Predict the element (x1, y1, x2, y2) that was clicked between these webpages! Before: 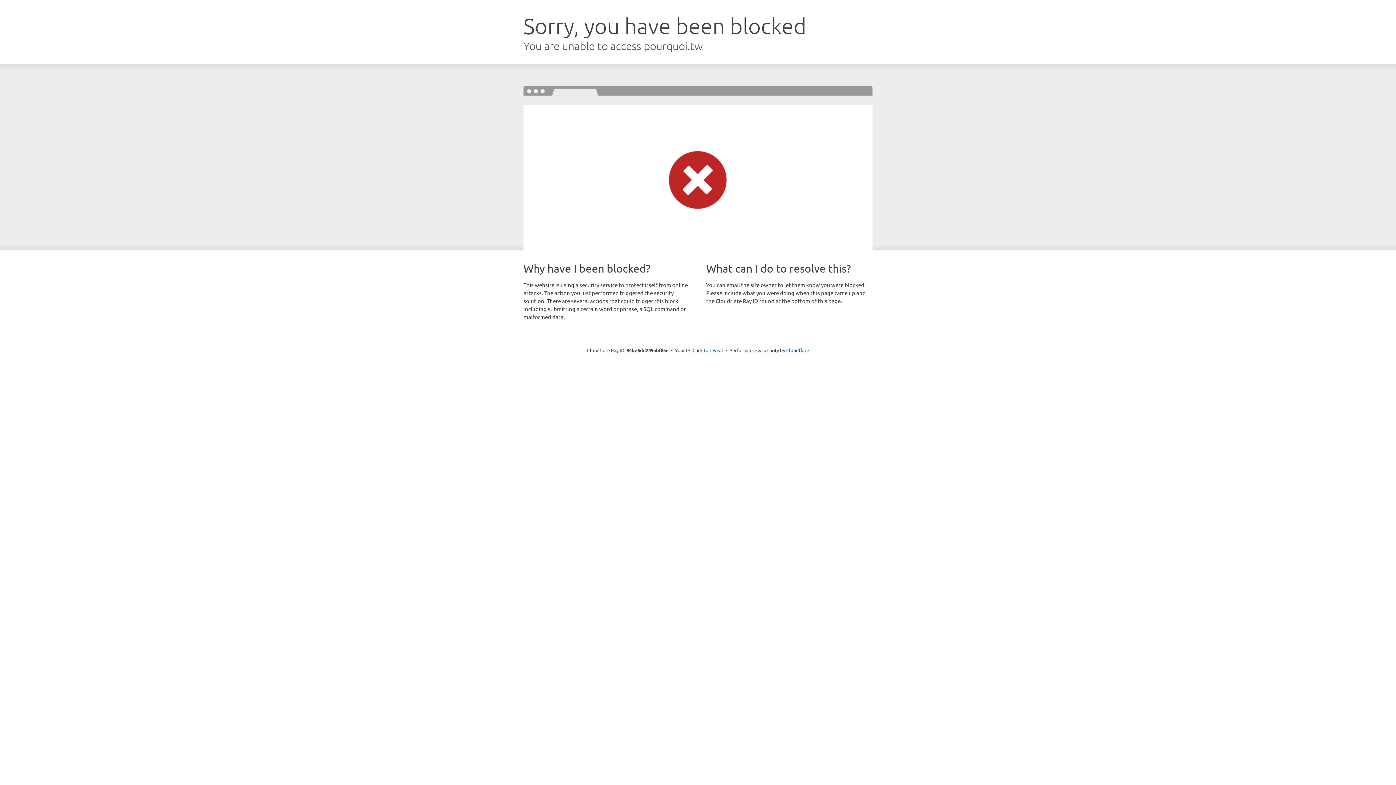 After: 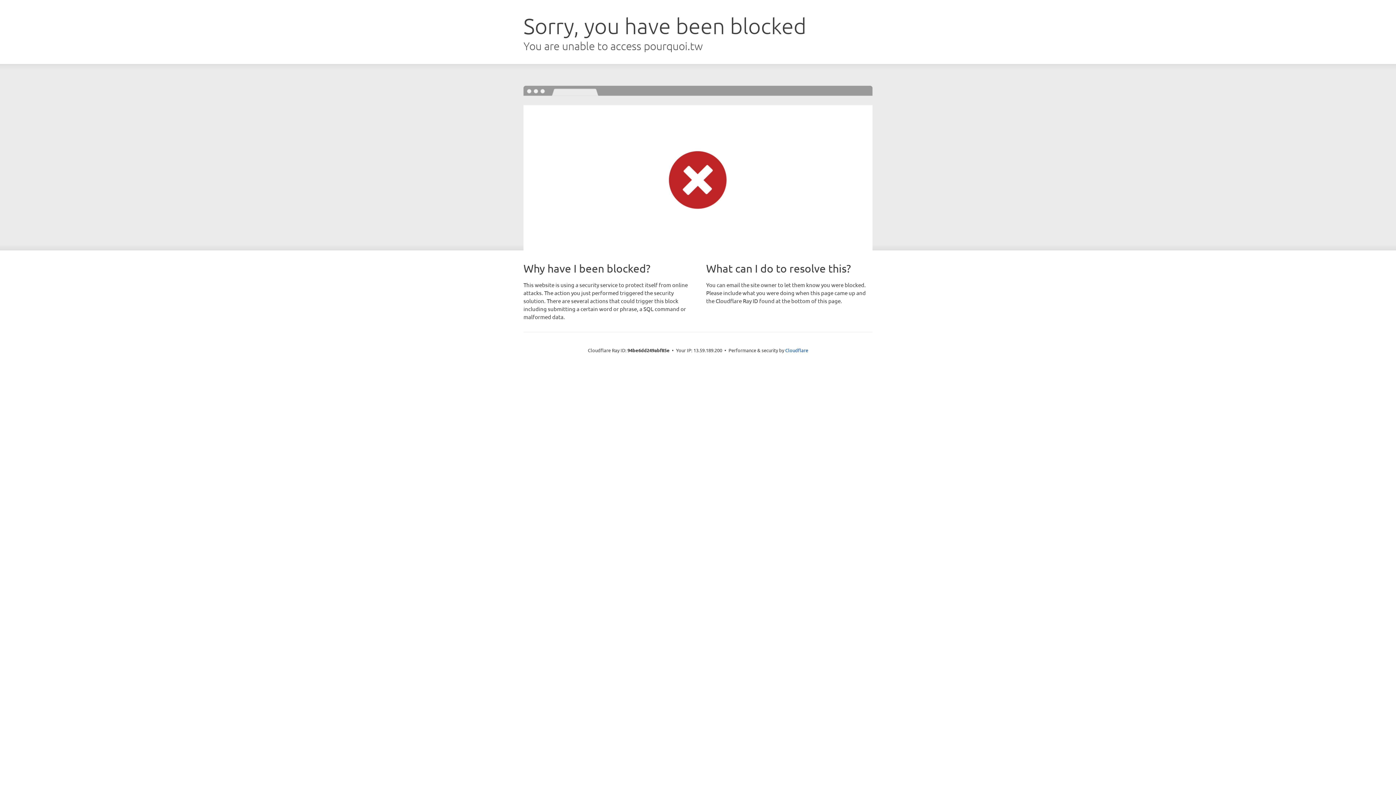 Action: bbox: (692, 346, 723, 353) label: Click to reveal